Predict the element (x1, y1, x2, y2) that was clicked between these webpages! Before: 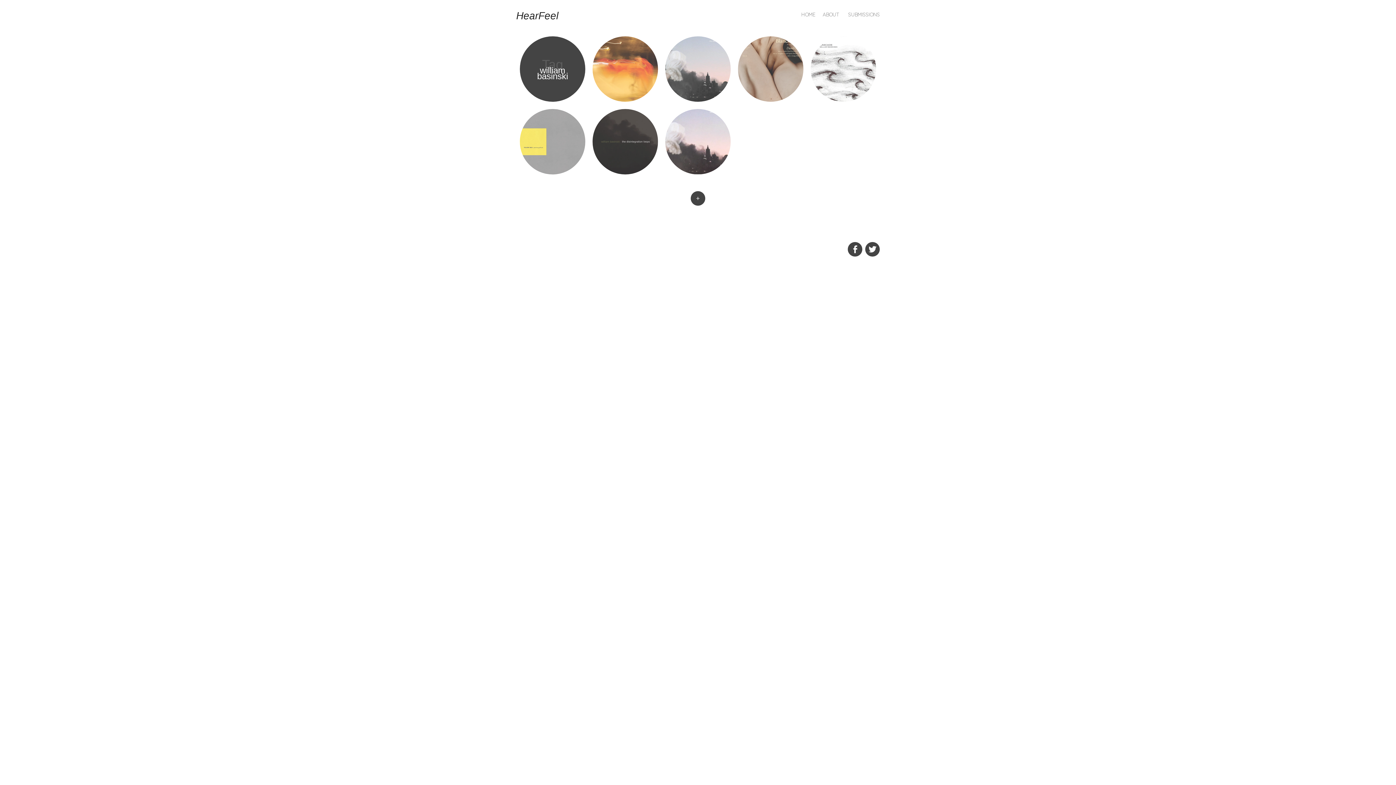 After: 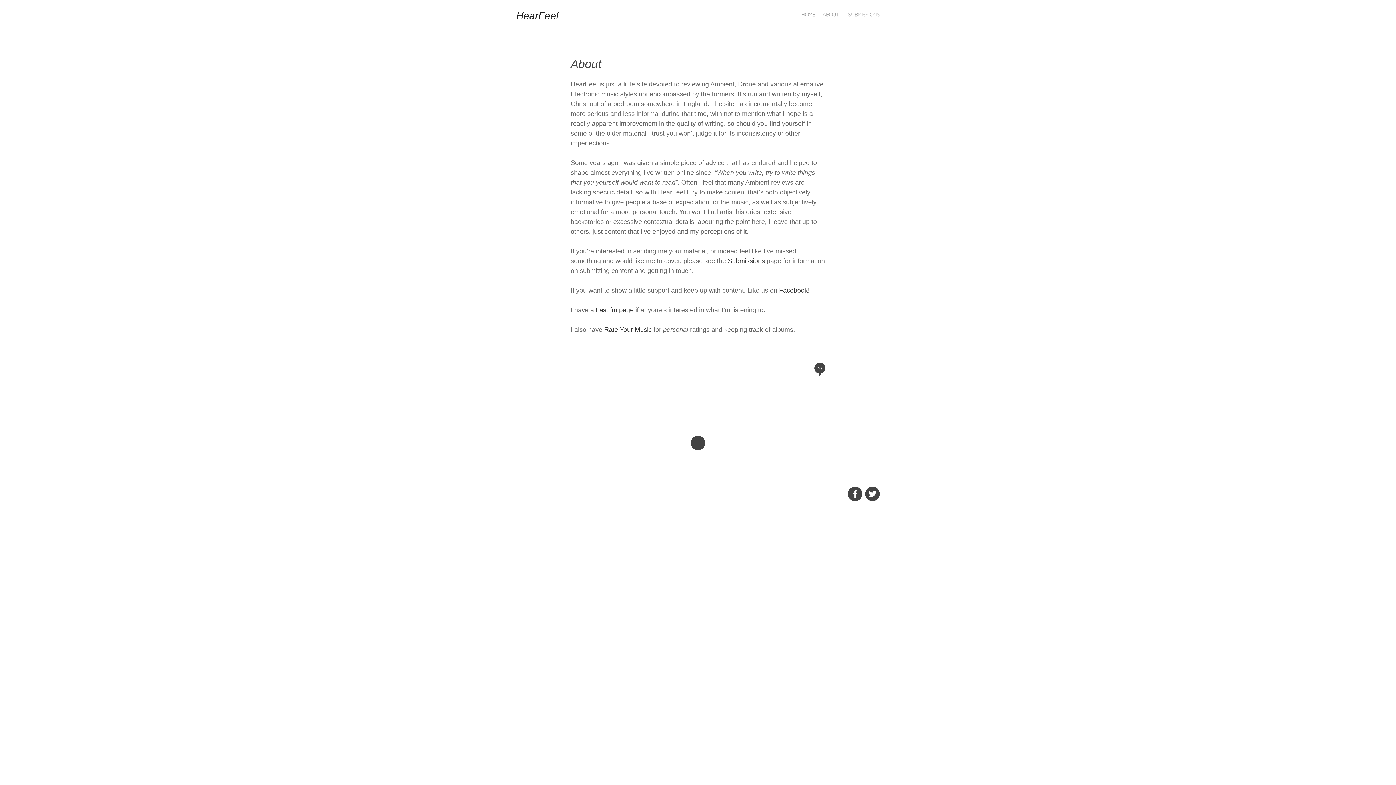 Action: bbox: (822, 10, 839, 18) label: ABOUT